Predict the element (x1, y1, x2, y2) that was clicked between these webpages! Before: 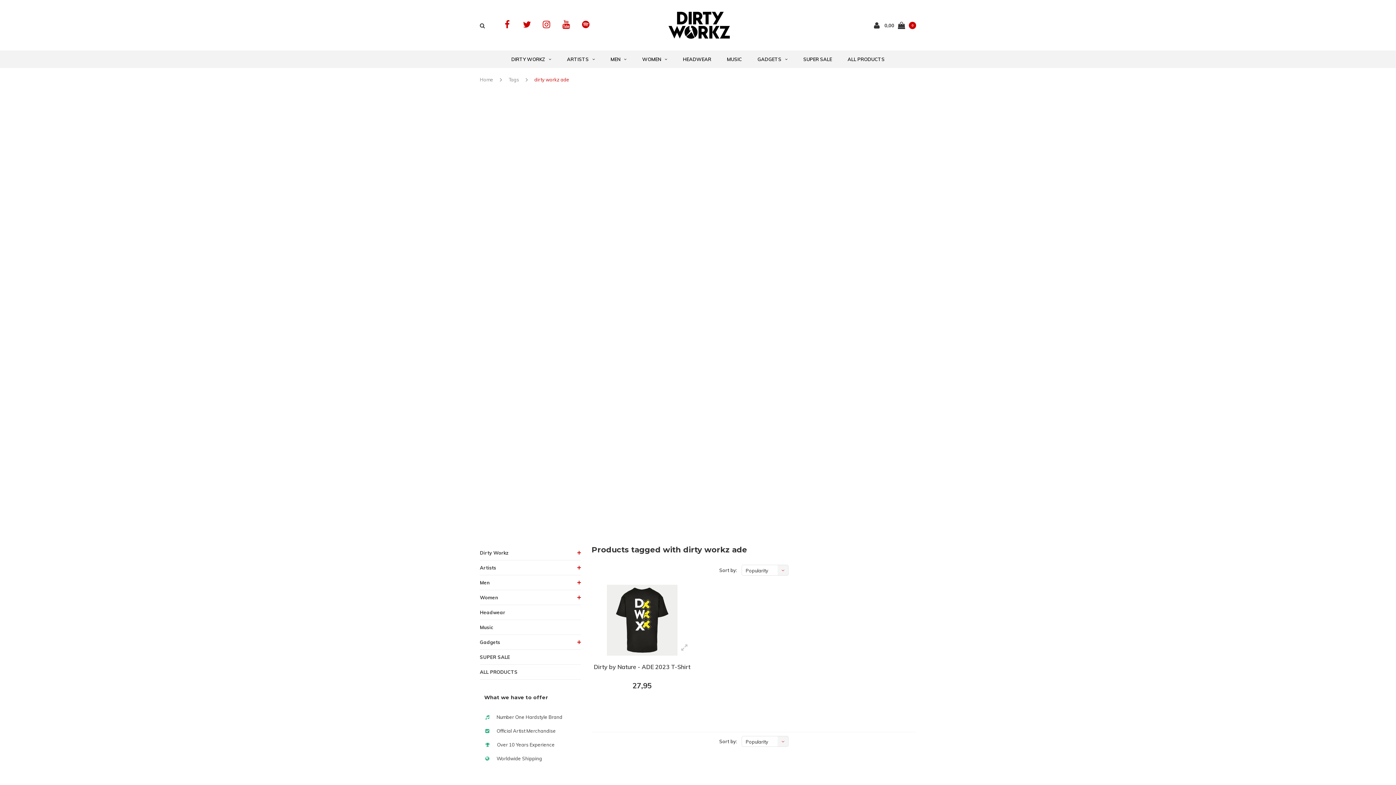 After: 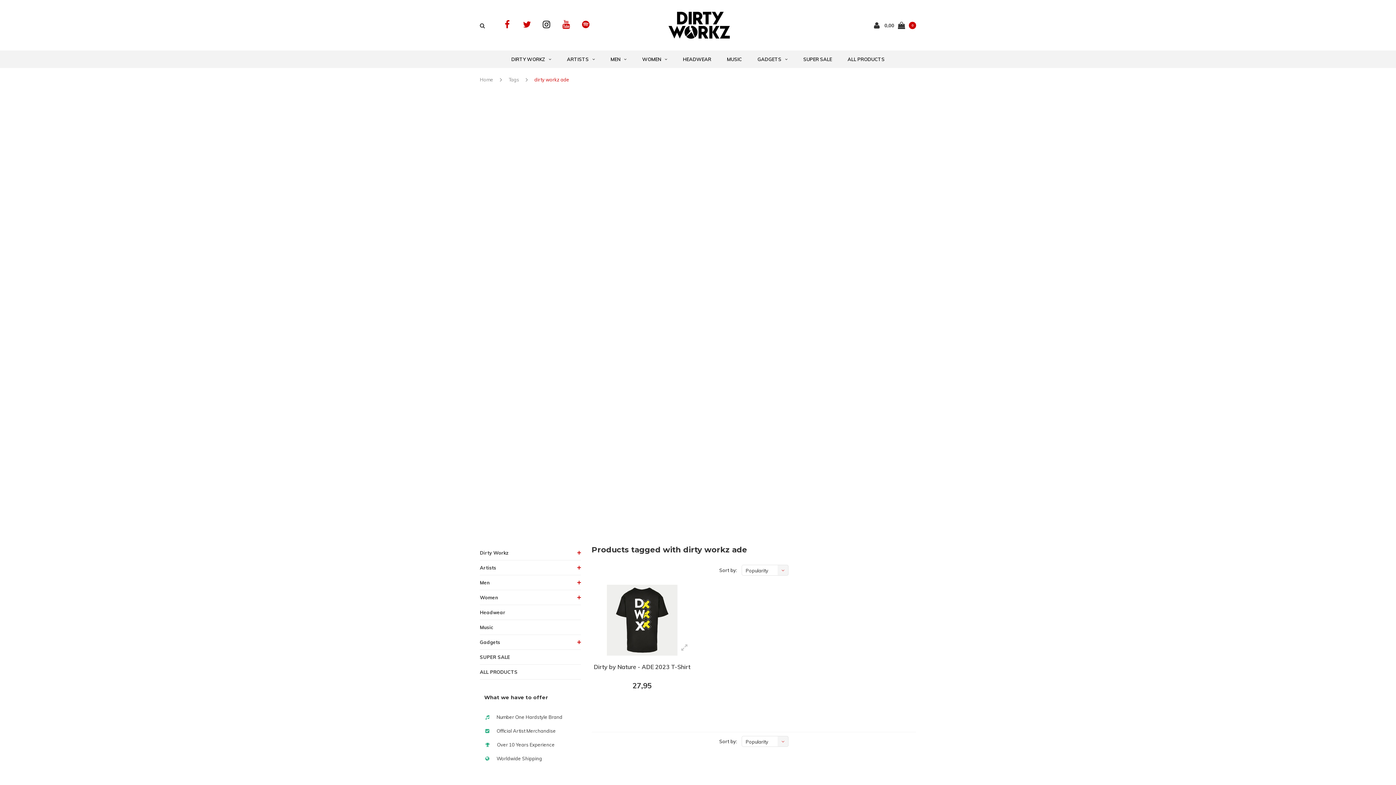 Action: bbox: (538, 16, 554, 32)